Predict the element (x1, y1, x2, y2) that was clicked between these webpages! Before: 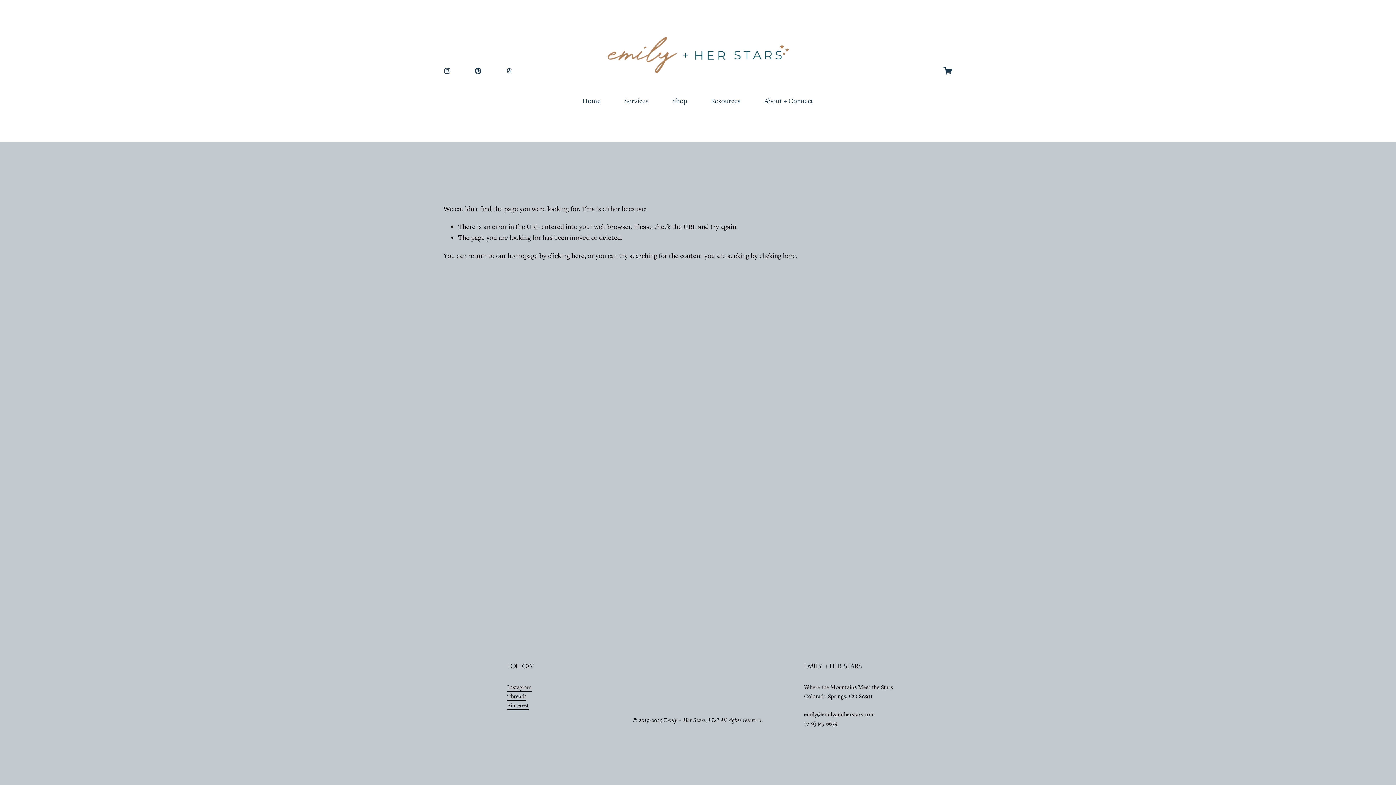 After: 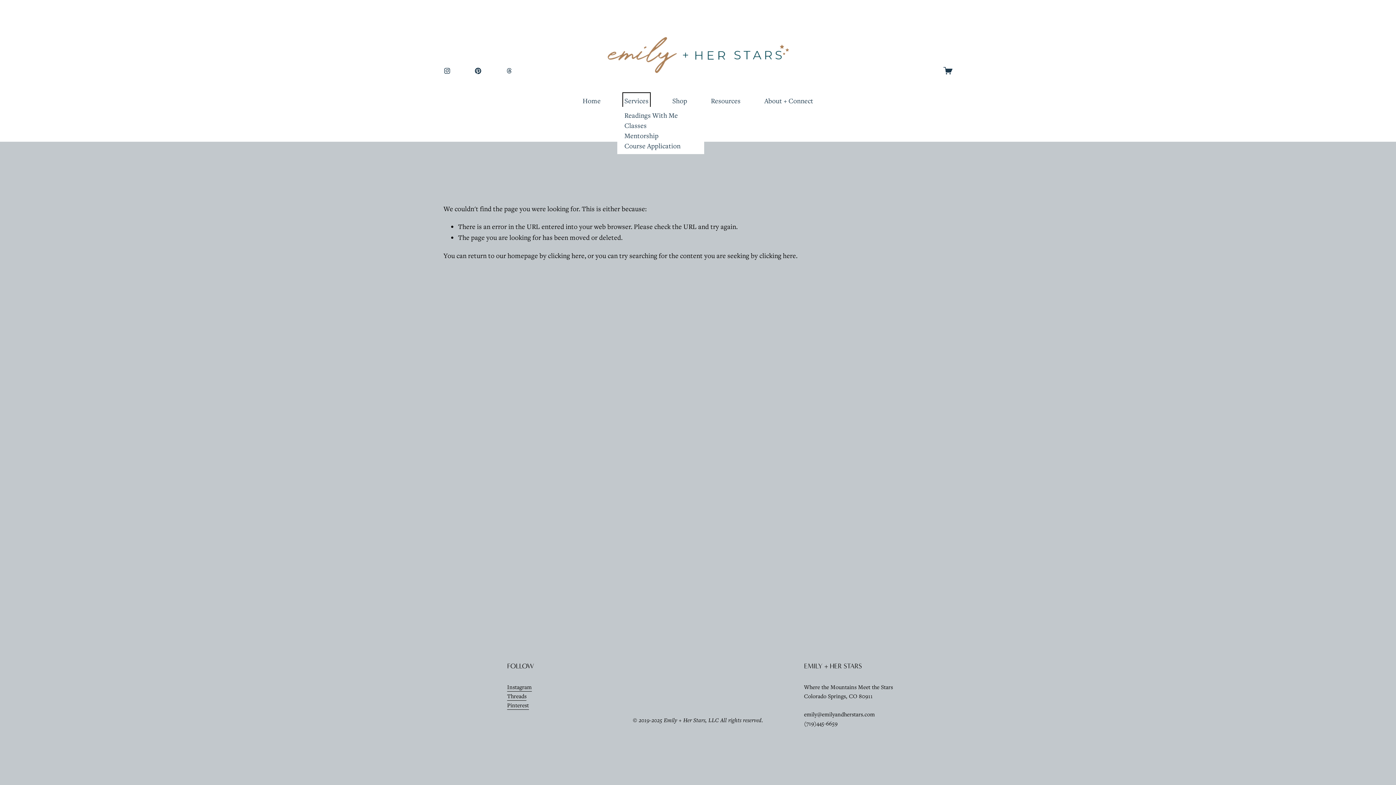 Action: bbox: (624, 94, 648, 106) label: folder dropdown